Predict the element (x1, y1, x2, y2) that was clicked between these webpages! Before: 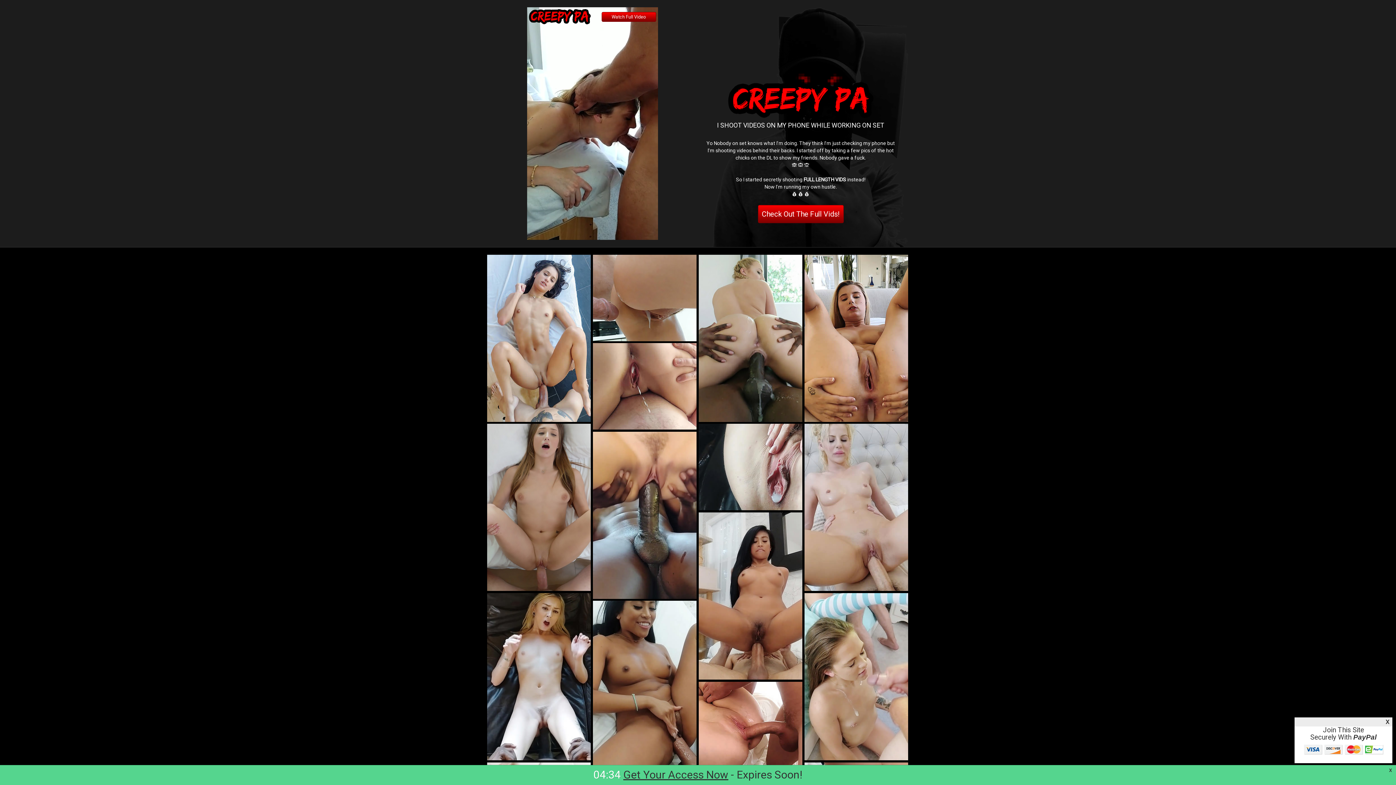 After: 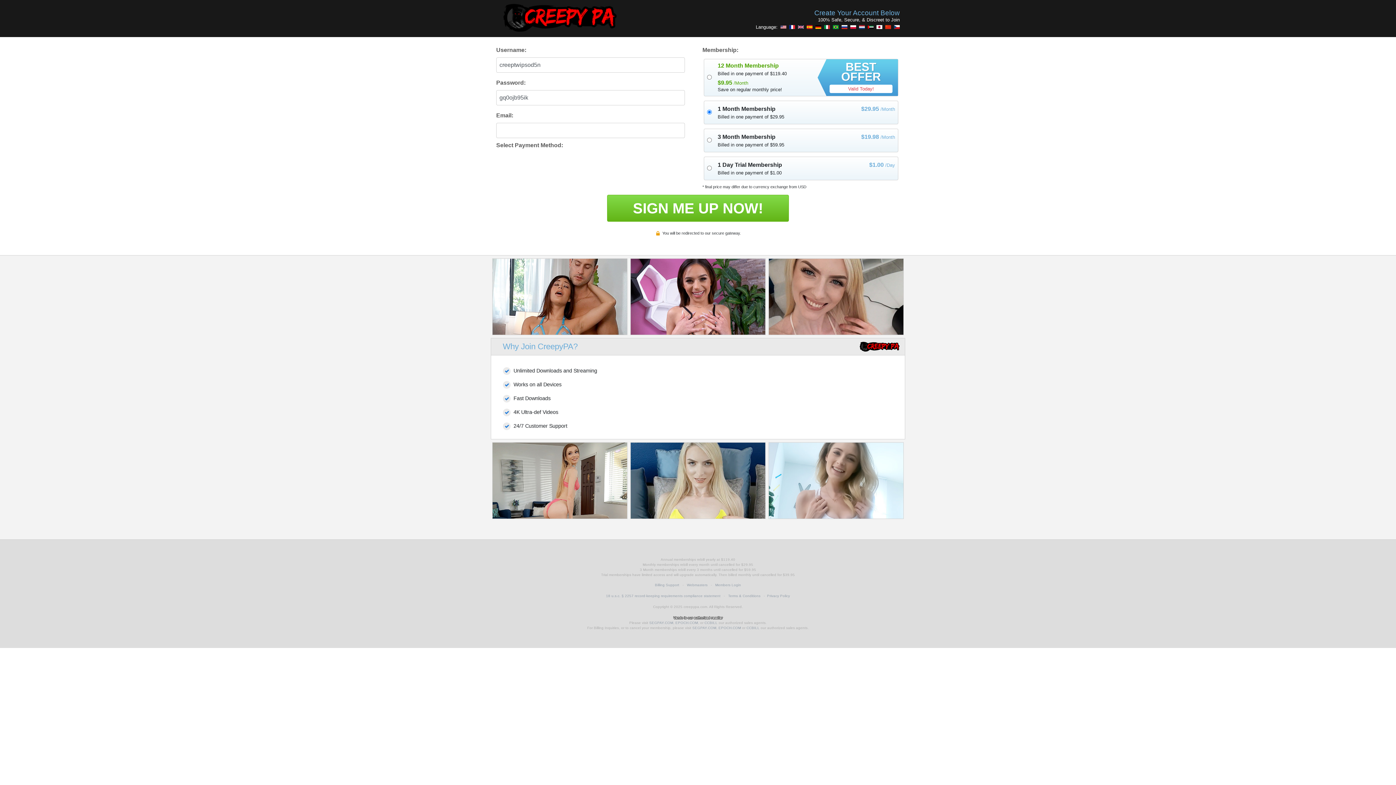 Action: bbox: (698, 424, 802, 510)